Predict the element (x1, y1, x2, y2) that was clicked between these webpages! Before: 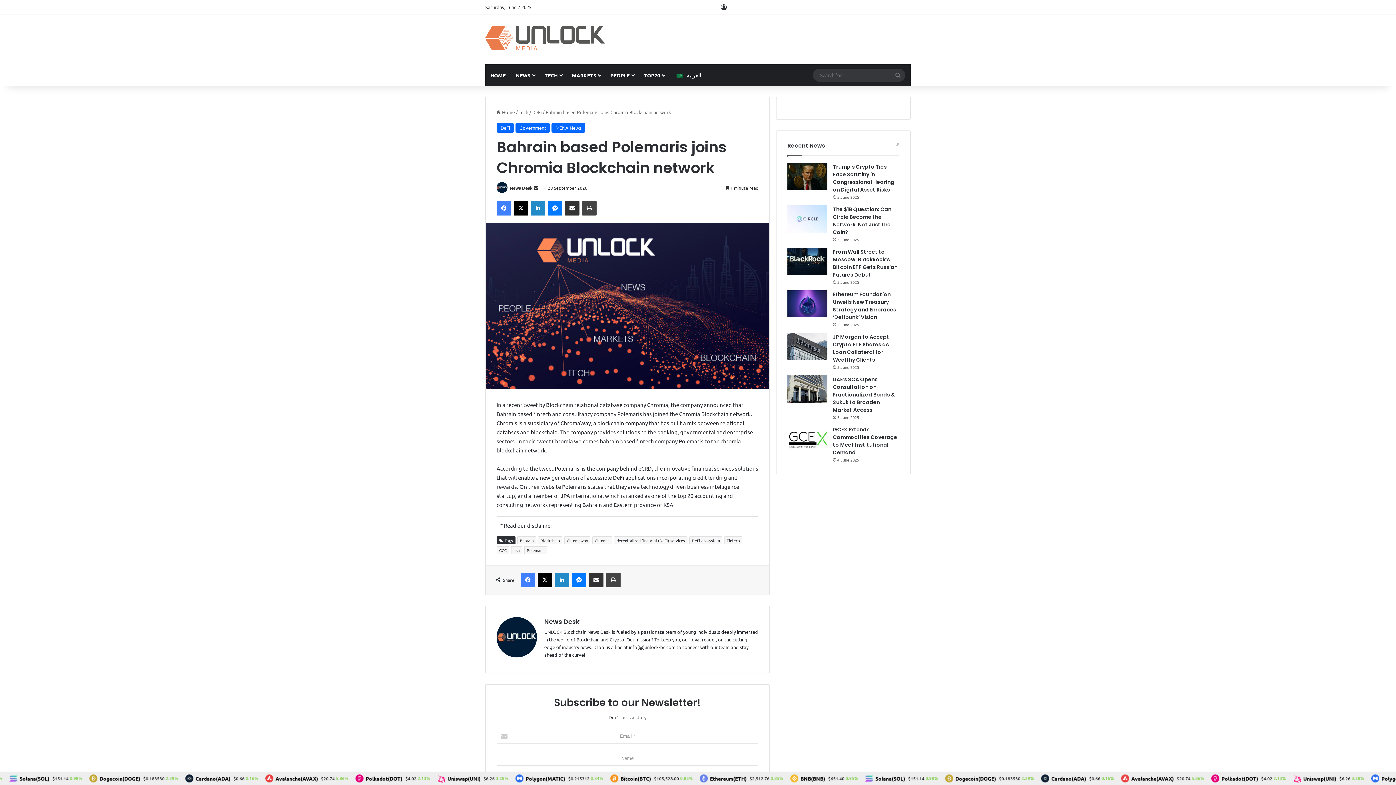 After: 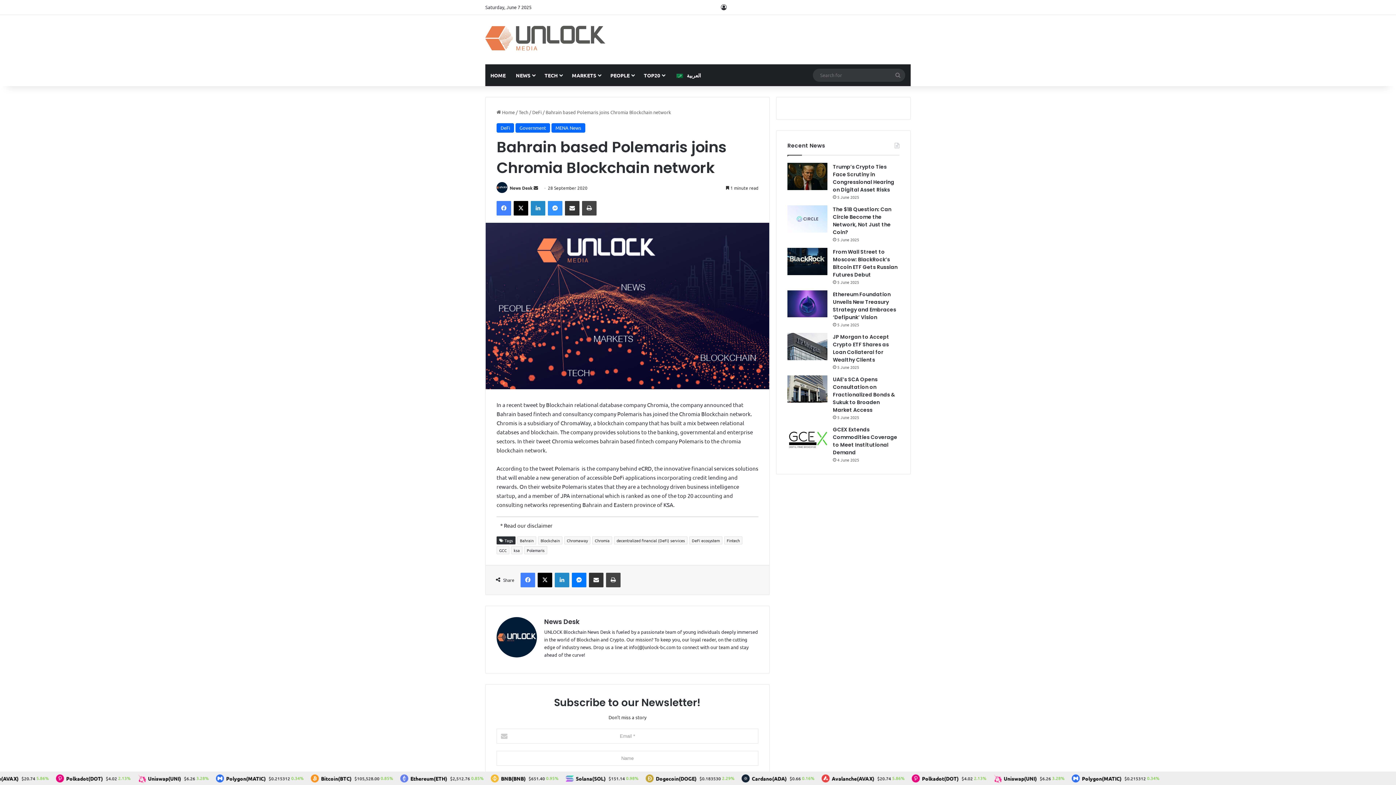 Action: bbox: (548, 201, 562, 215) label: Messenger